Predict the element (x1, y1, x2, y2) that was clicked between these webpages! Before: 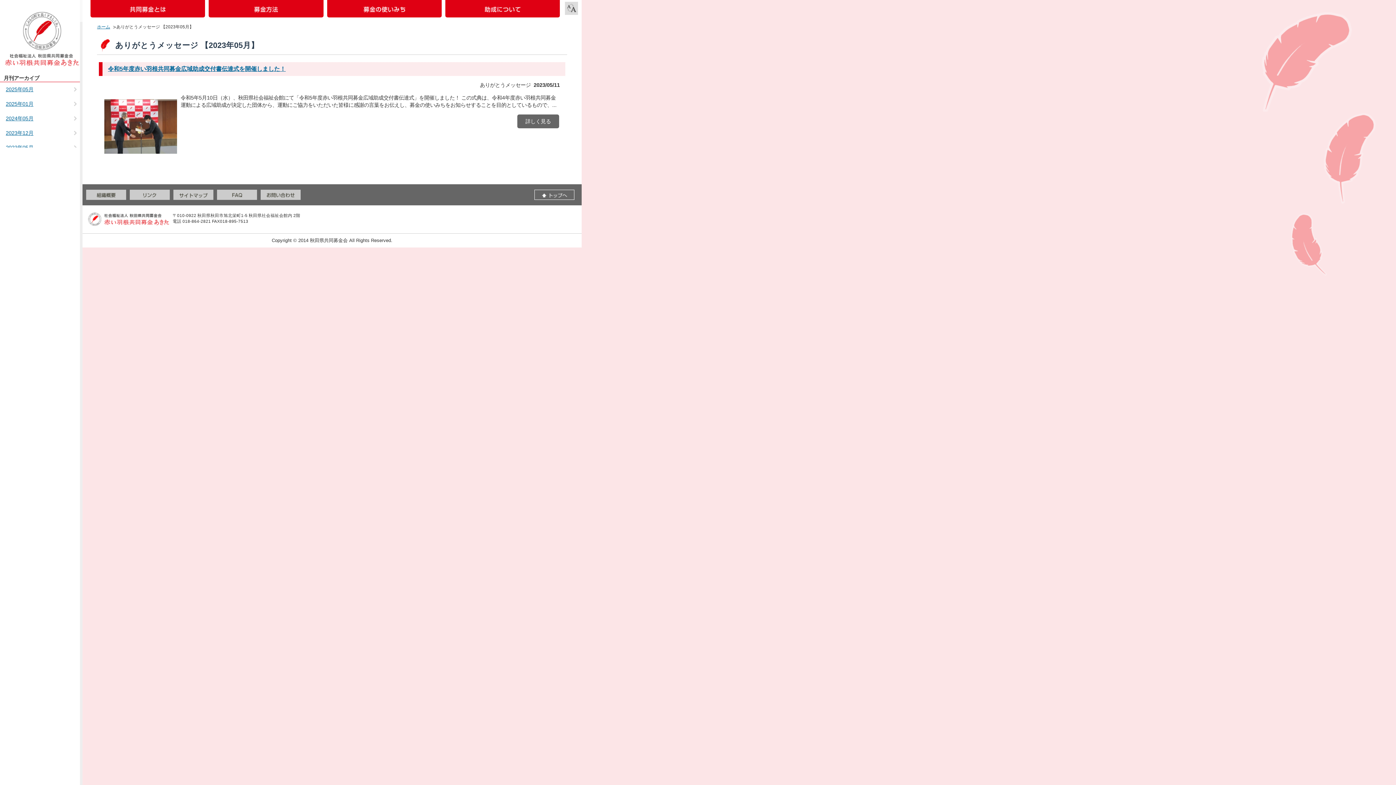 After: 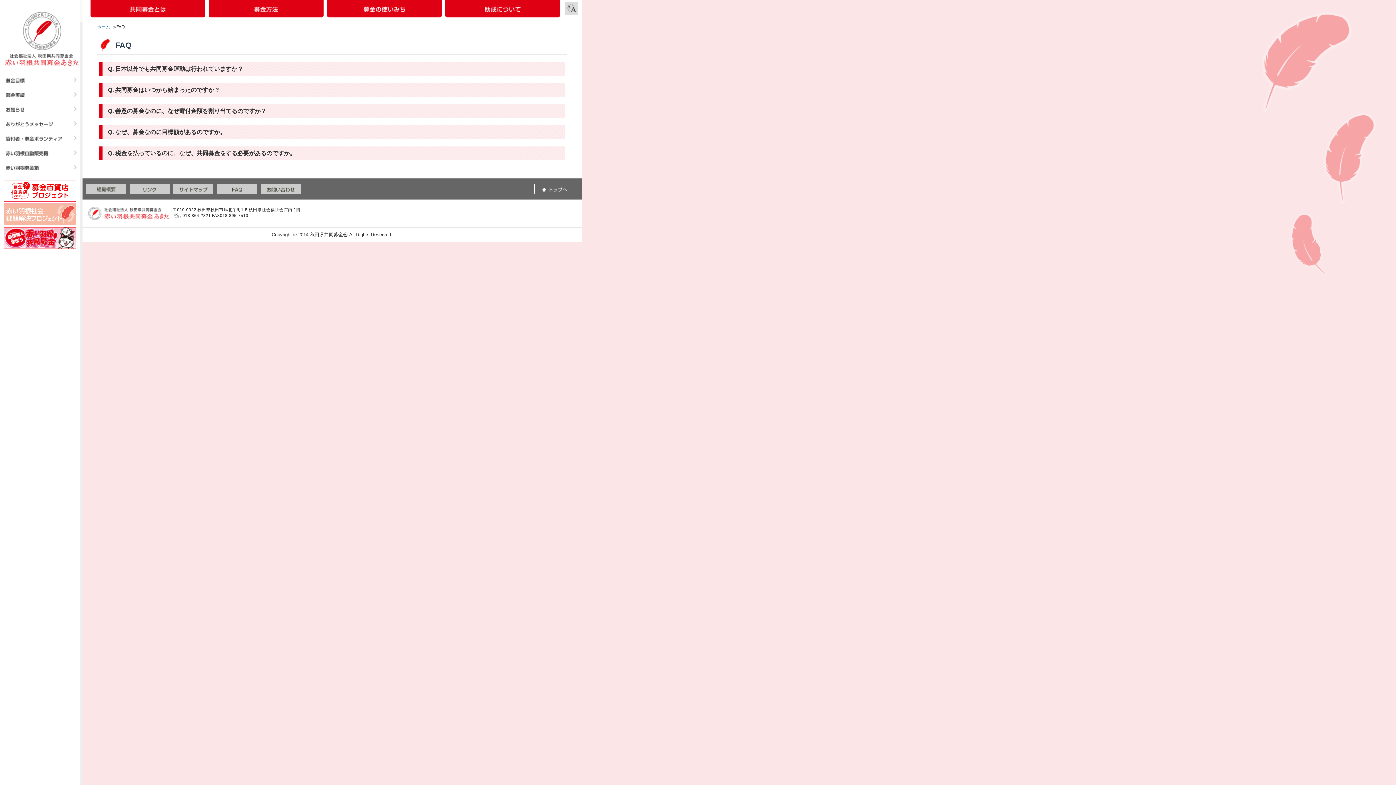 Action: bbox: (217, 189, 257, 199)